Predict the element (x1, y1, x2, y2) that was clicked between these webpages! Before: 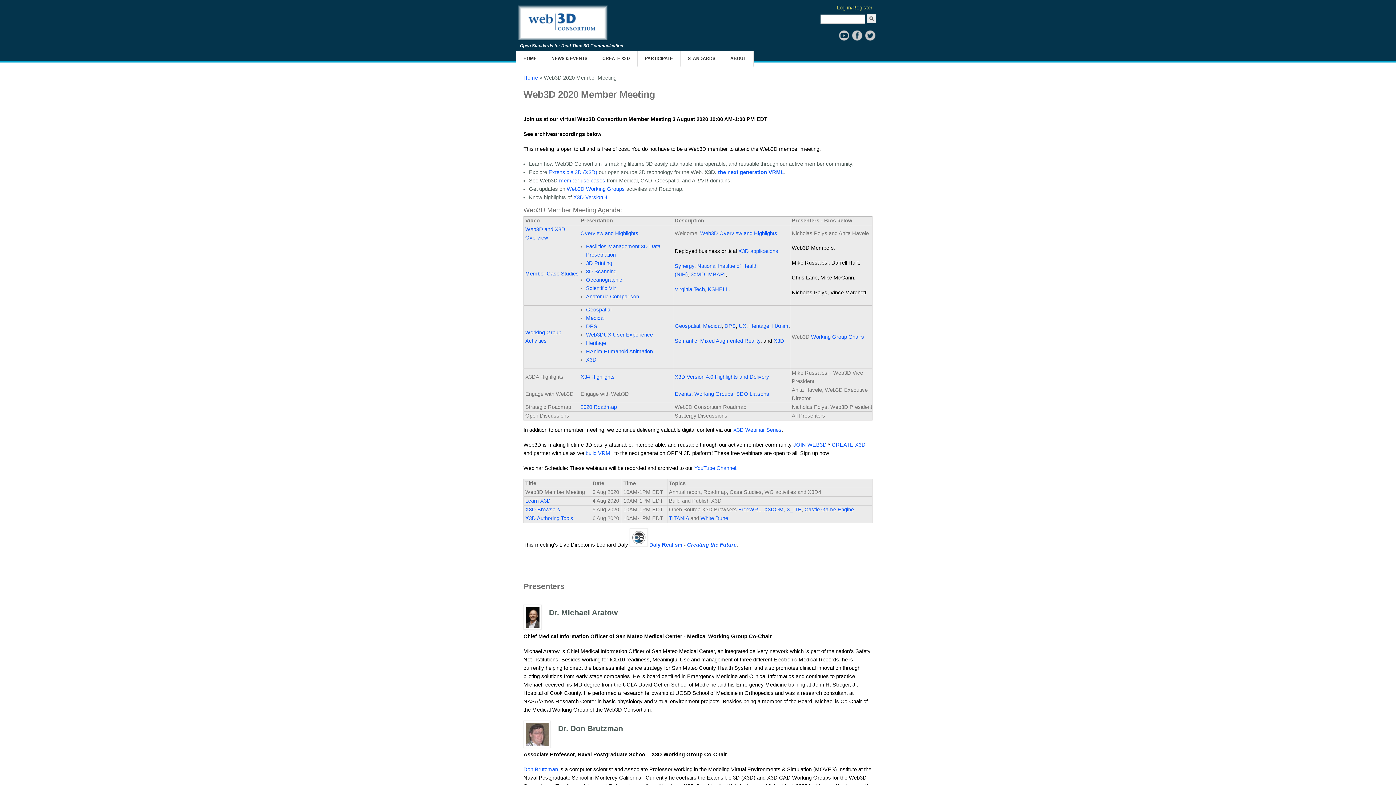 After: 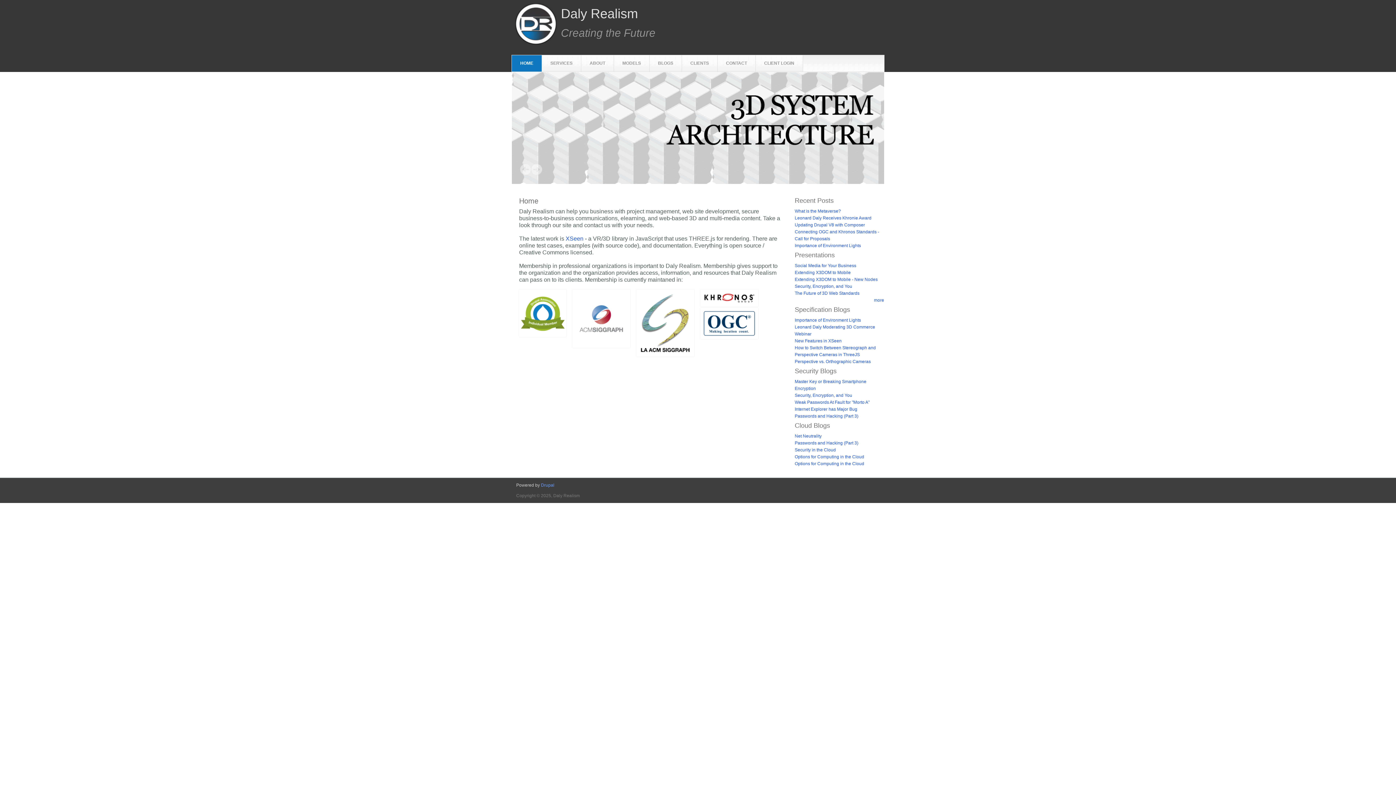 Action: bbox: (687, 542, 736, 547) label: Creating the Future